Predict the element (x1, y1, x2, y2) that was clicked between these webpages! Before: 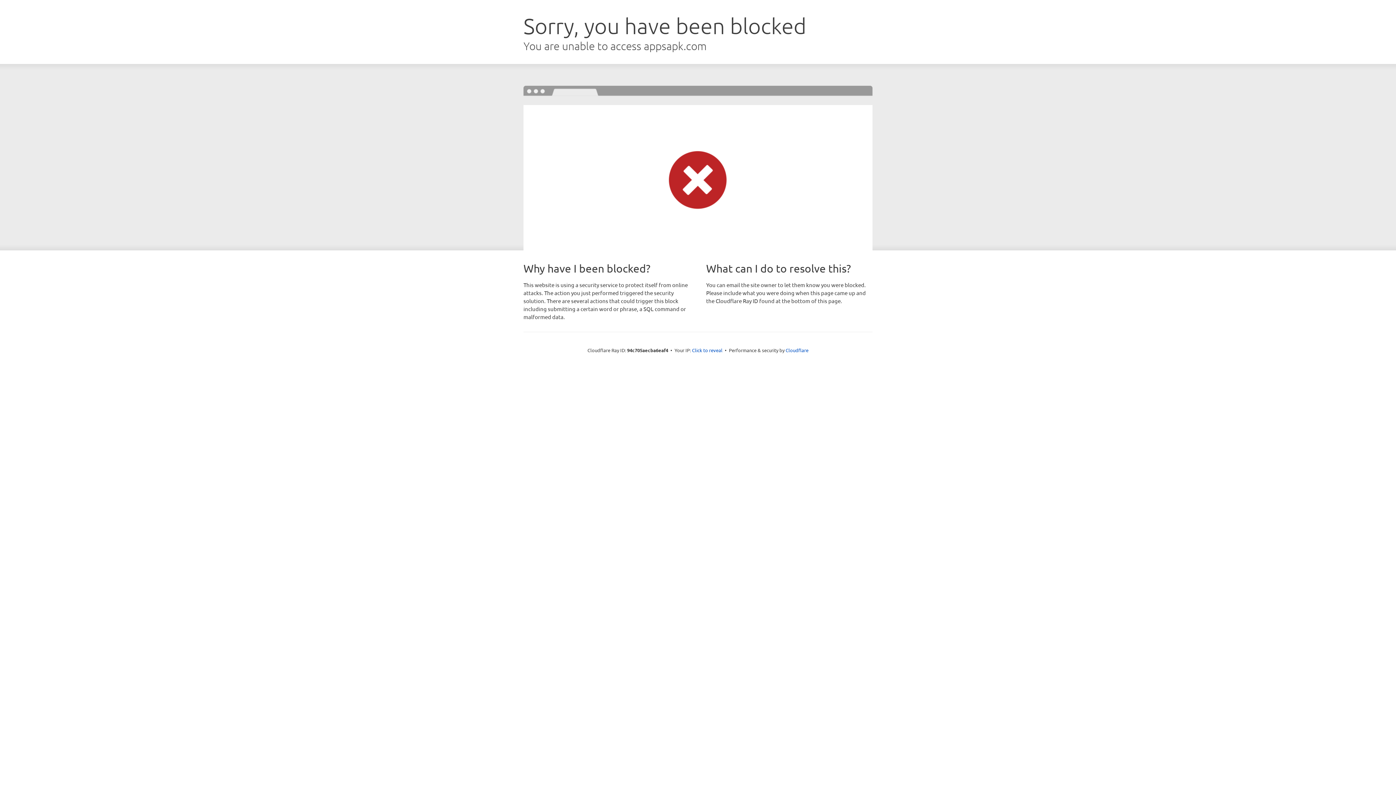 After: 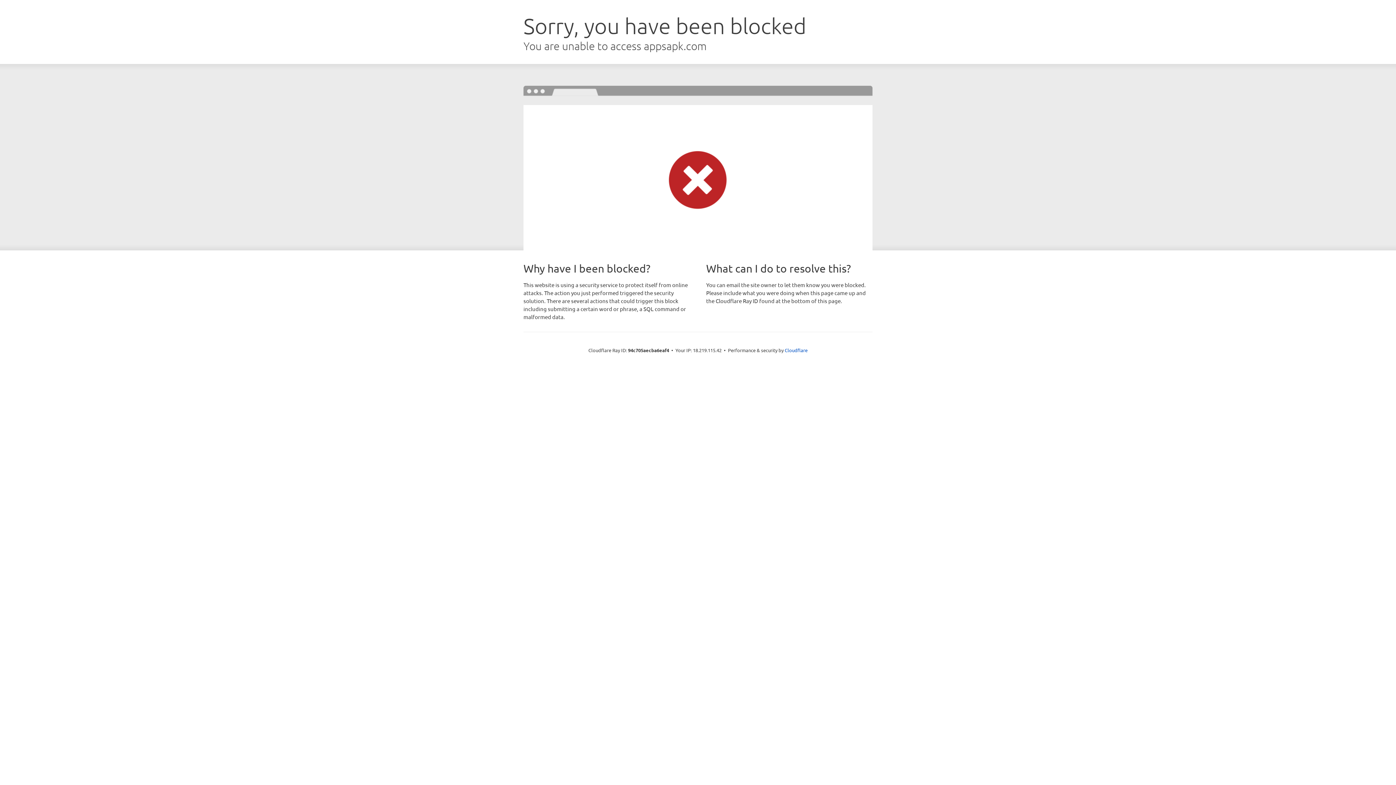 Action: label: Click to reveal bbox: (692, 346, 722, 353)